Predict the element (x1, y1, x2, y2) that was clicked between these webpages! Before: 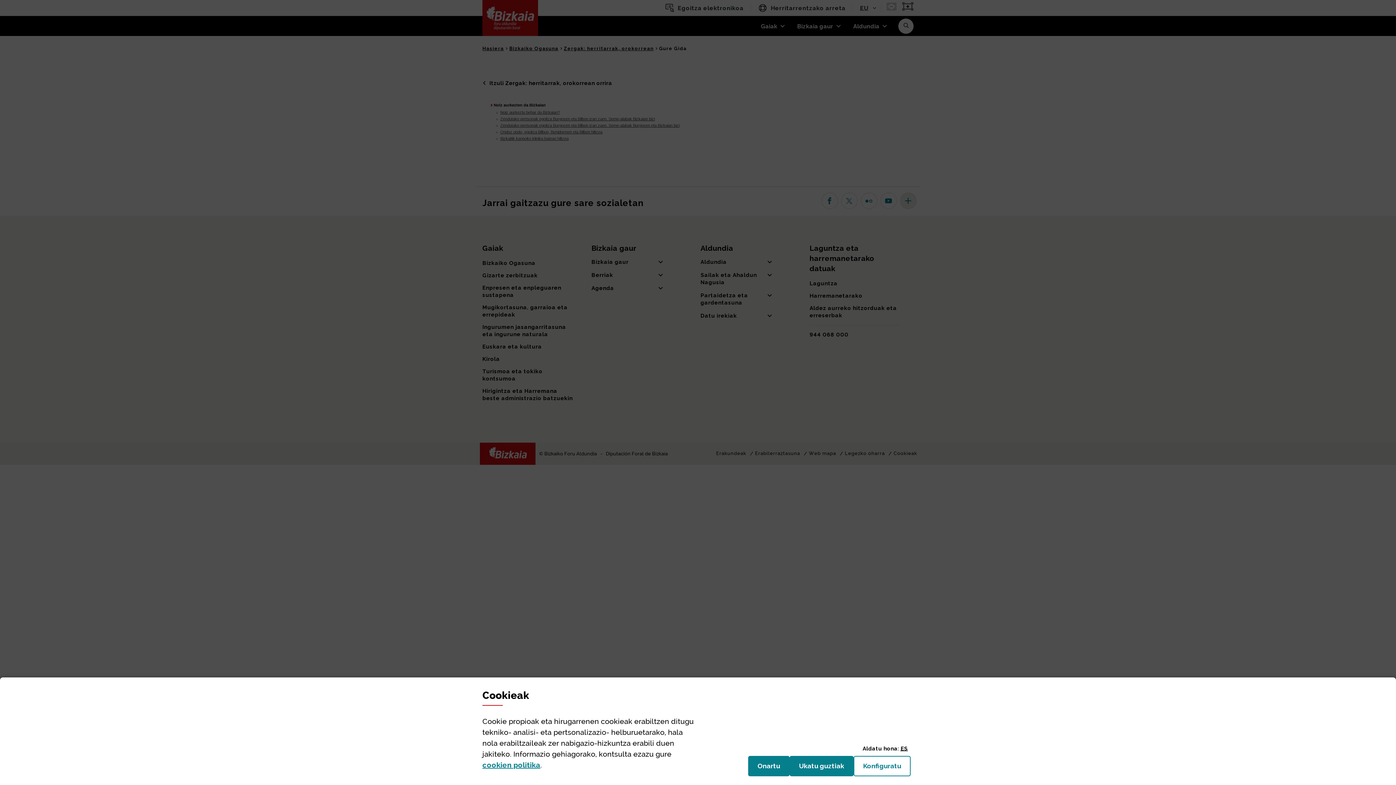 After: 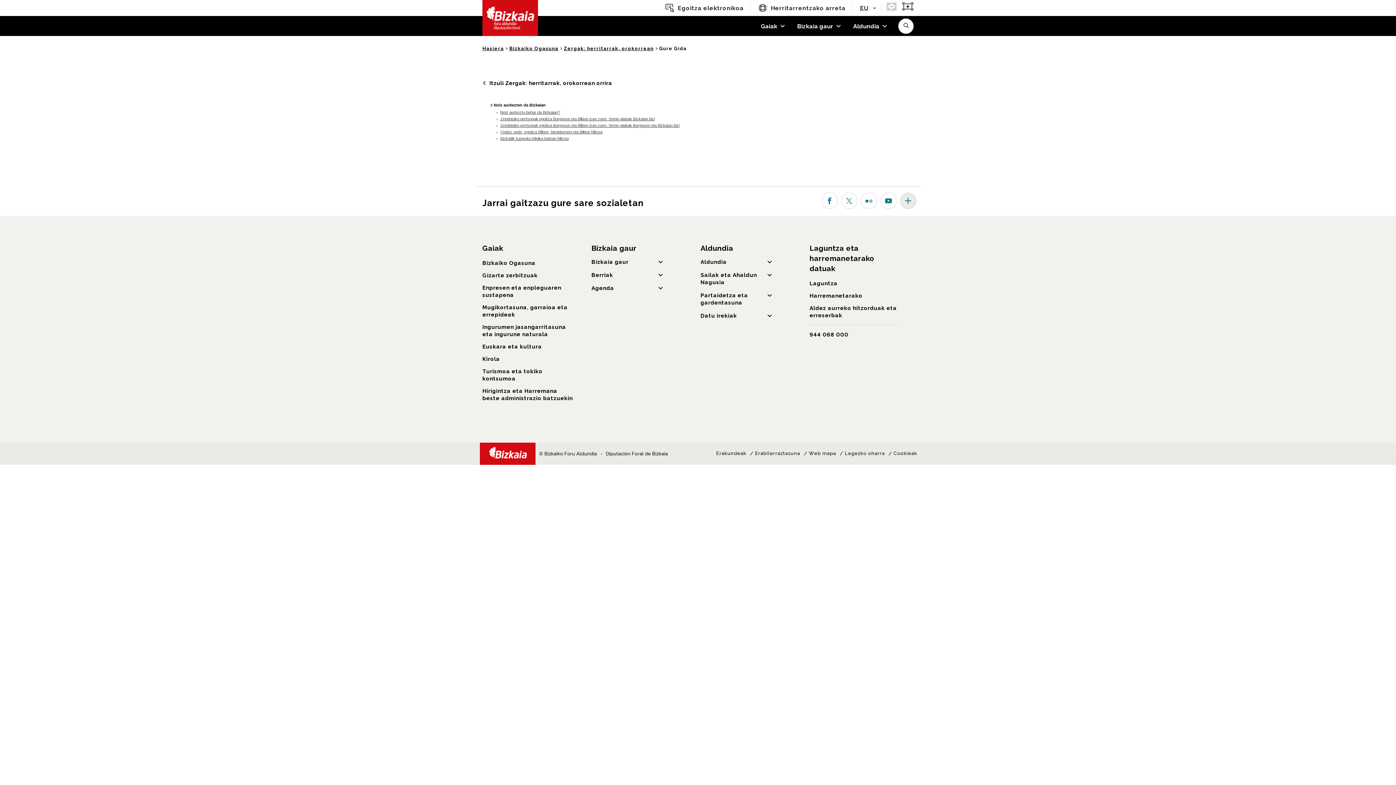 Action: bbox: (789, 756, 853, 776) label: Ukatu guztiak
(cookie)